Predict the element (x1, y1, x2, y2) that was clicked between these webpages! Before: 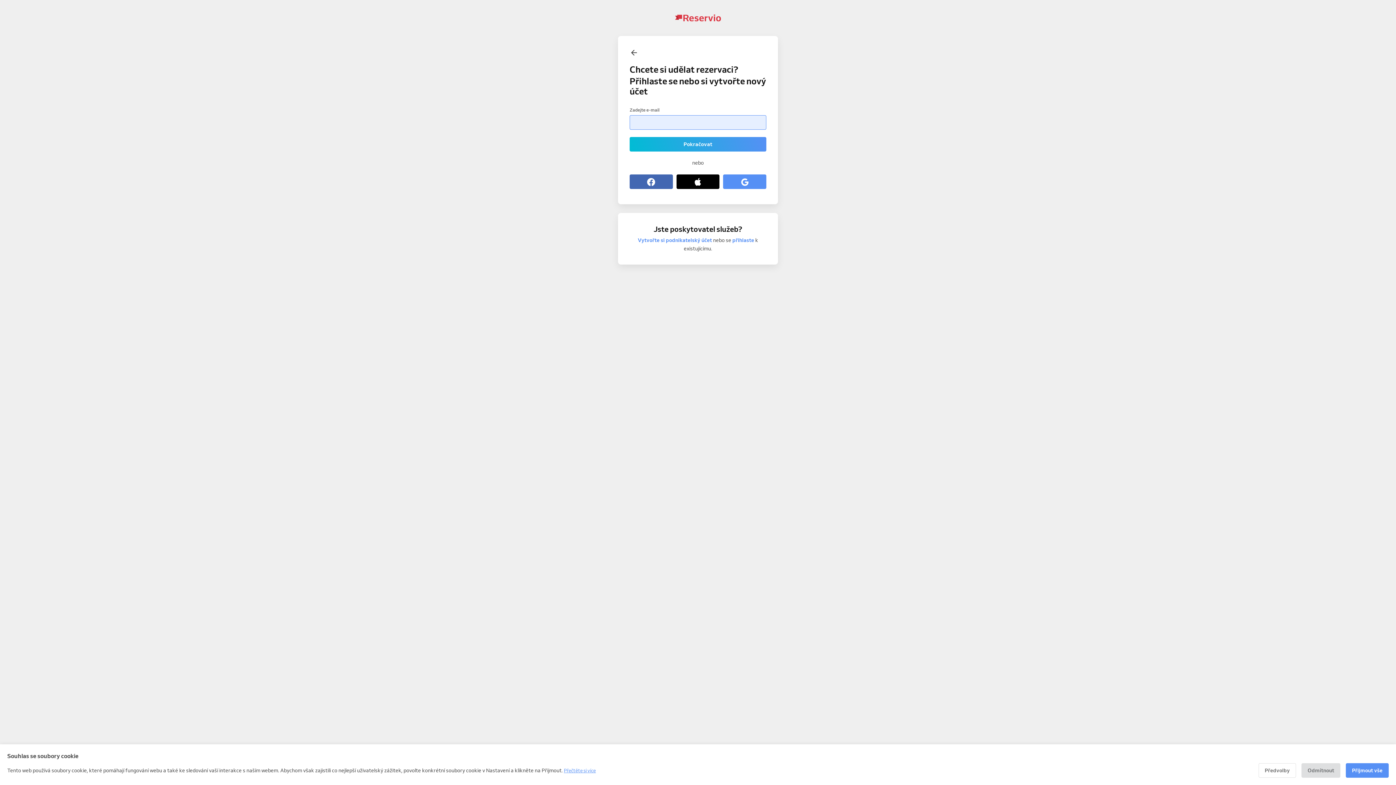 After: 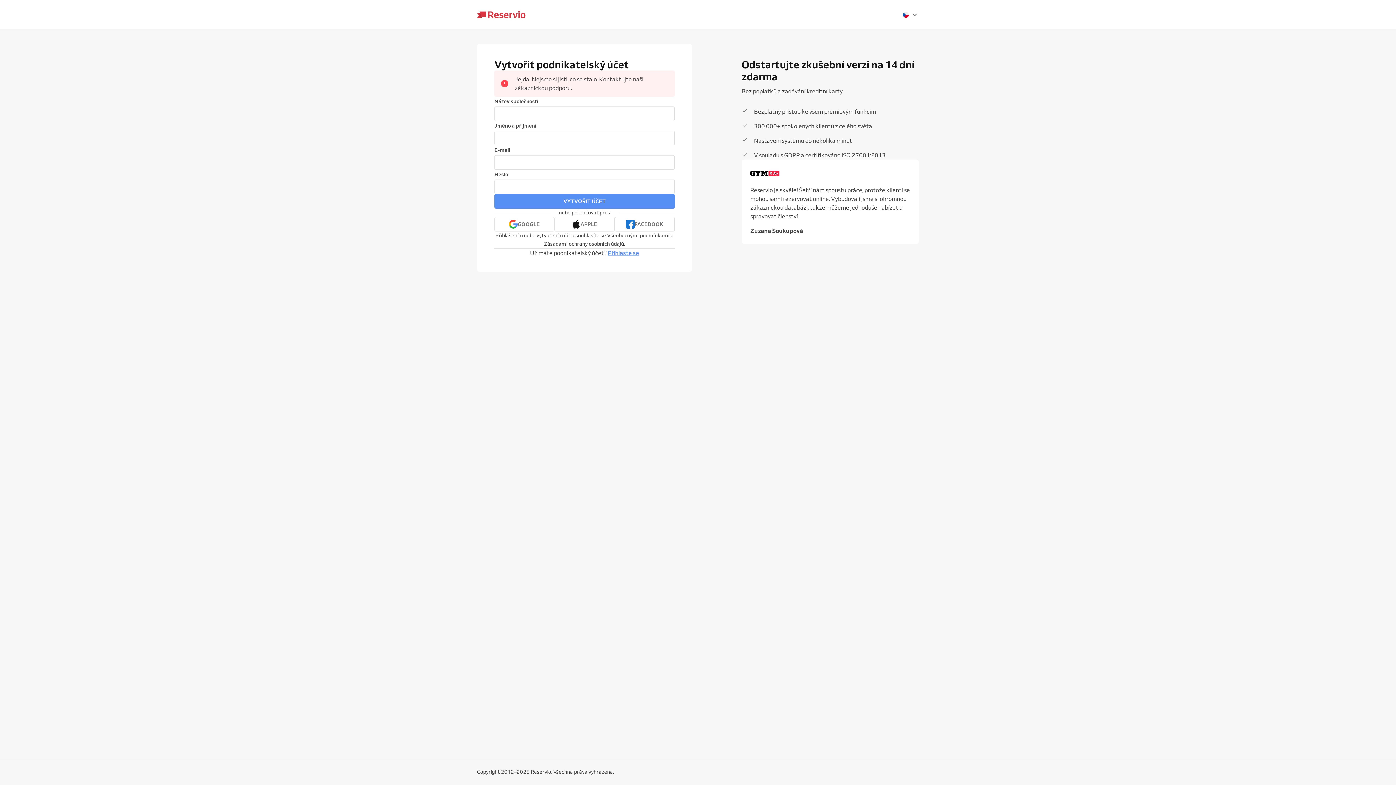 Action: label: Vytvořte si podnikatelský účet bbox: (638, 237, 712, 243)